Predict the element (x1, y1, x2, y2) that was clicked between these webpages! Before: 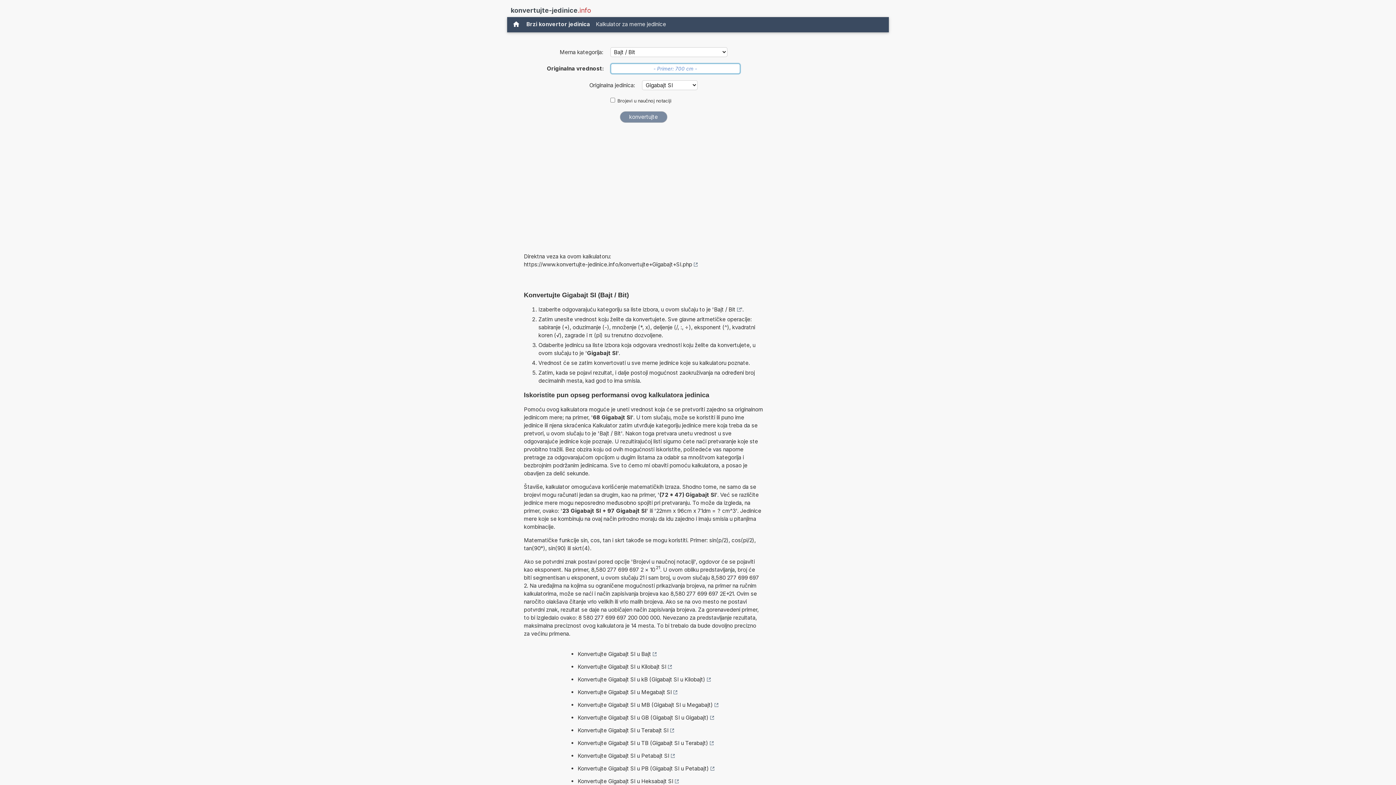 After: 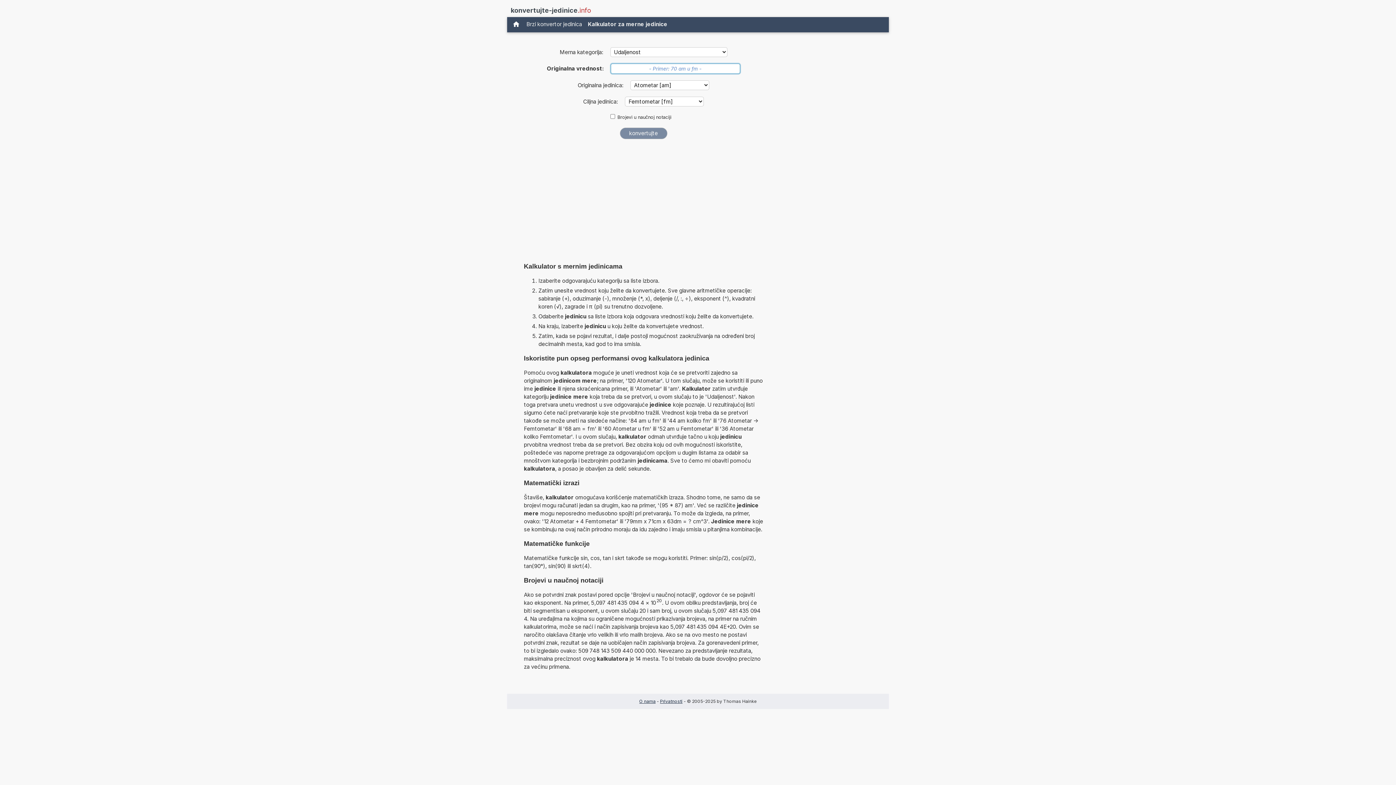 Action: bbox: (593, 18, 669, 29) label: Kalkulator za merne jedinice